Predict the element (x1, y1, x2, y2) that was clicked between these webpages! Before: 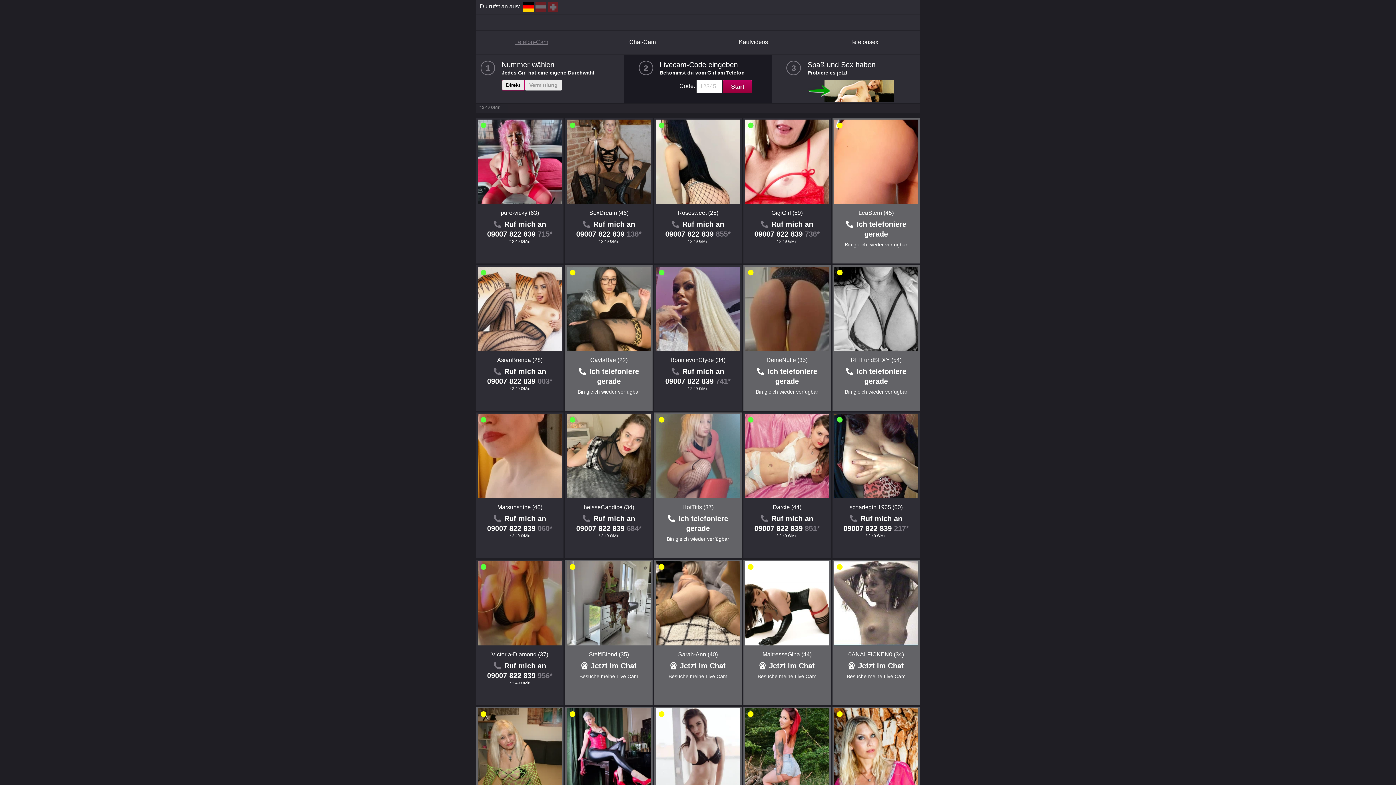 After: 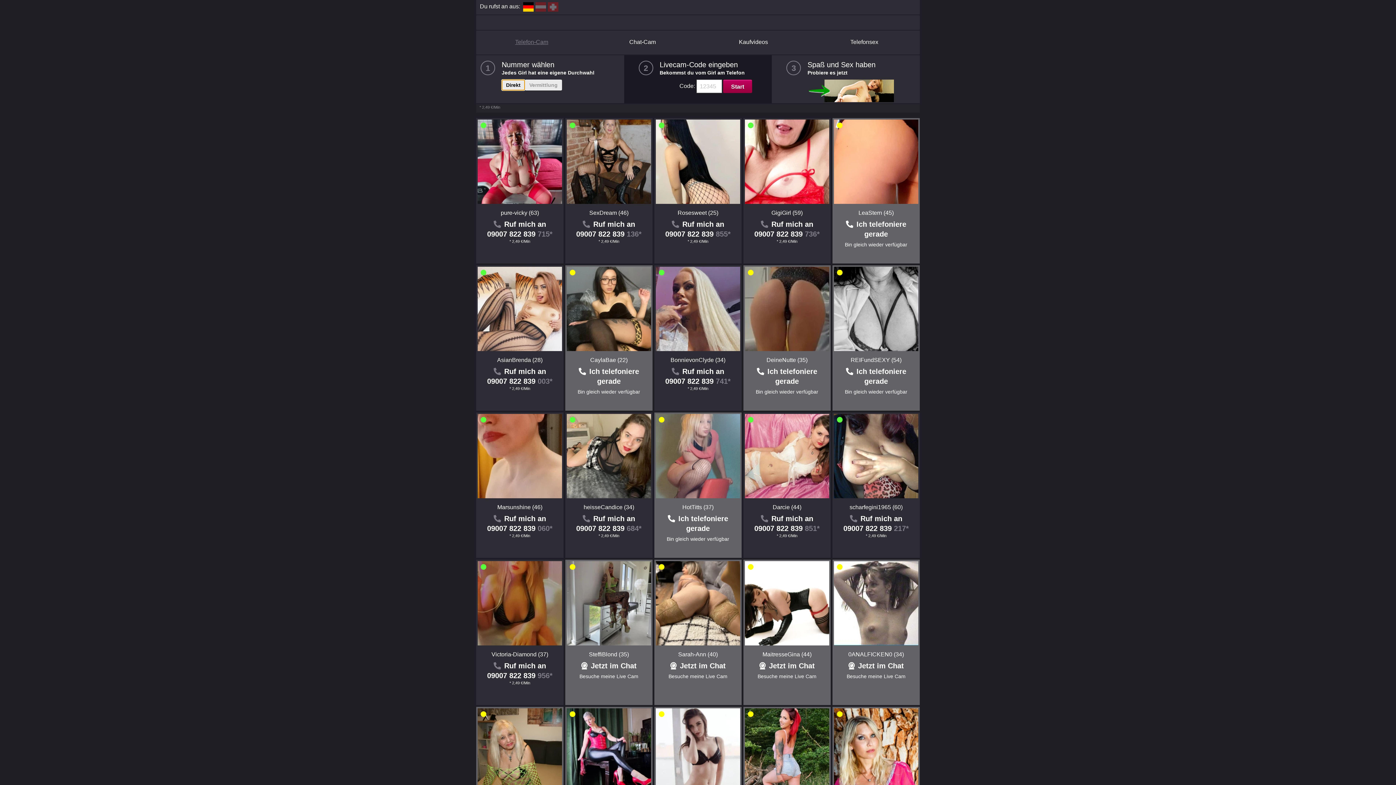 Action: label: Direkt bbox: (501, 79, 525, 90)